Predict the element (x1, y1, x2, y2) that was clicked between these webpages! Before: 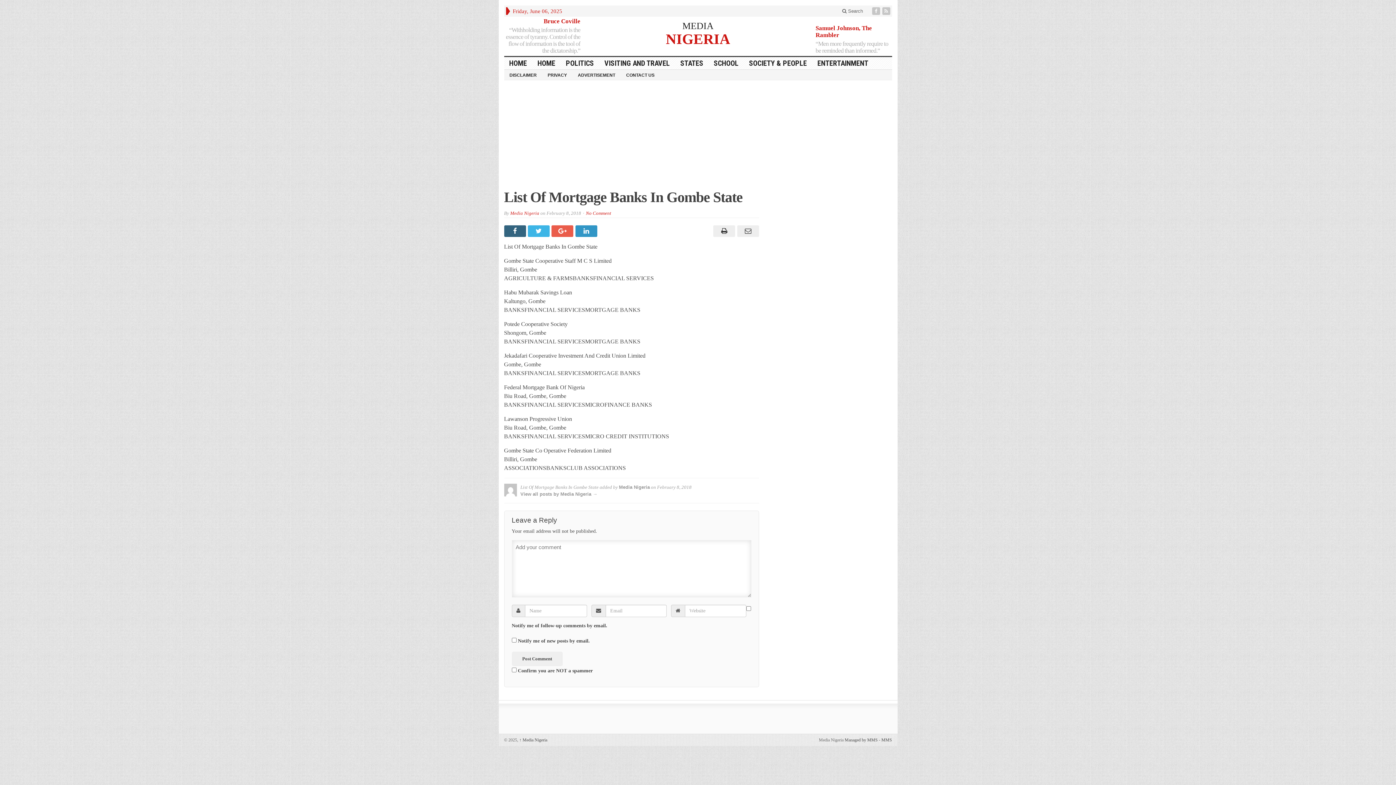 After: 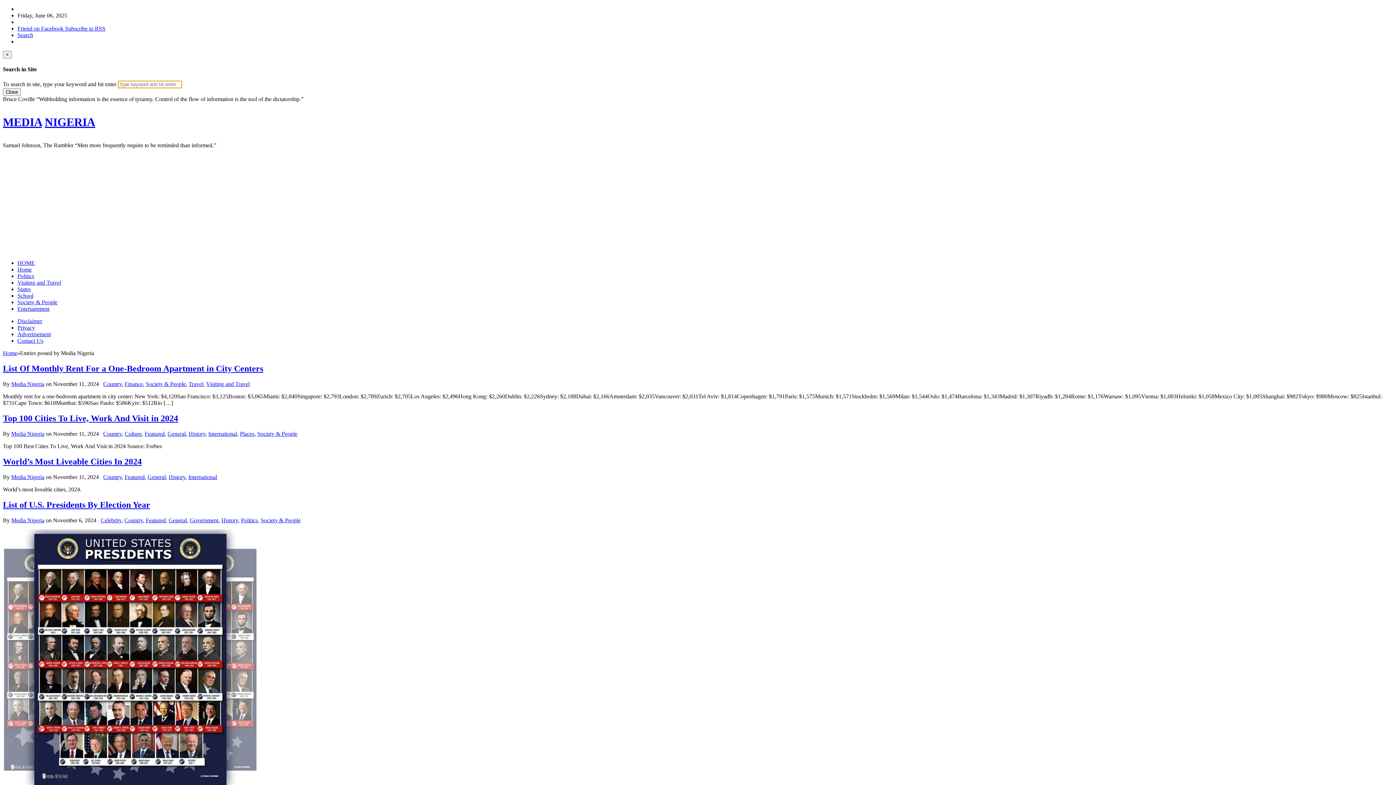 Action: bbox: (510, 210, 539, 215) label: Media Nigeria